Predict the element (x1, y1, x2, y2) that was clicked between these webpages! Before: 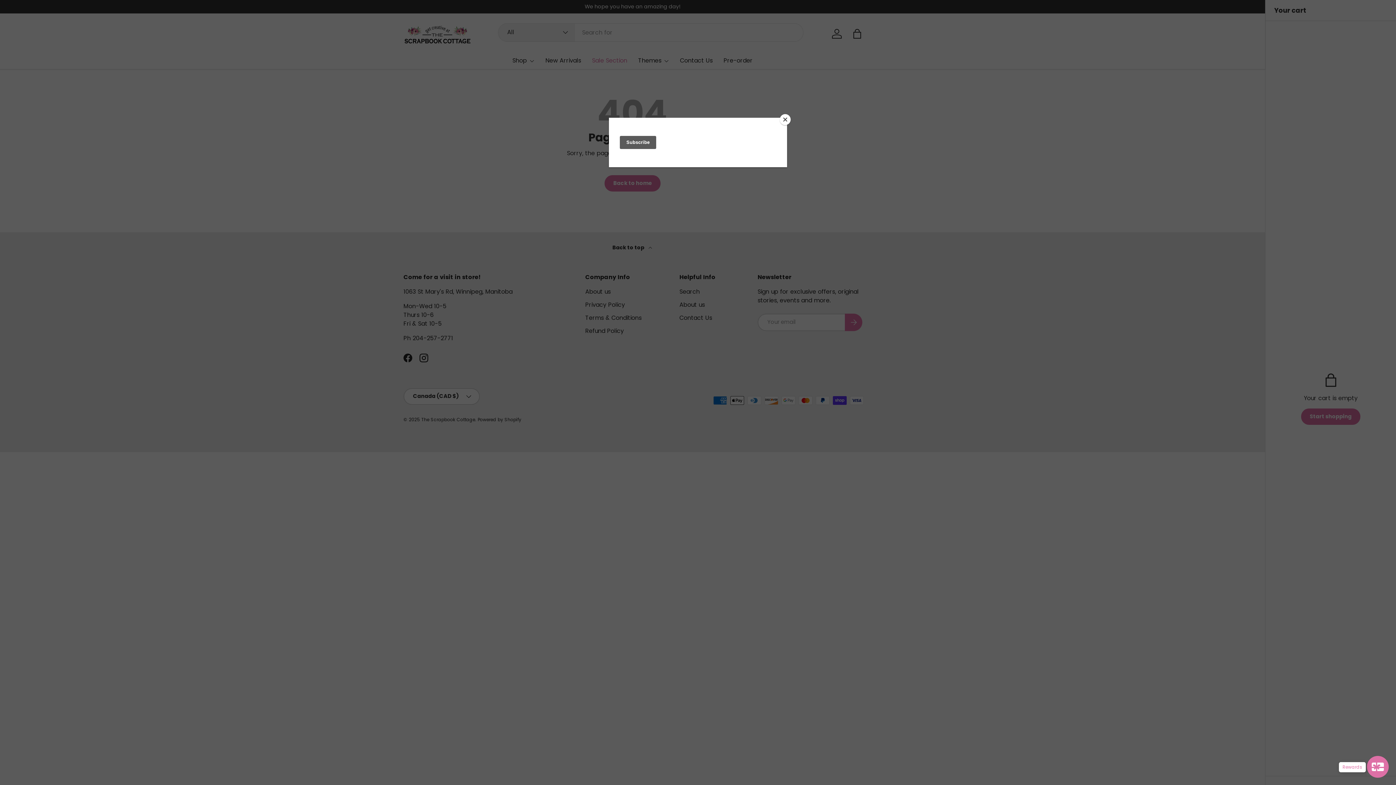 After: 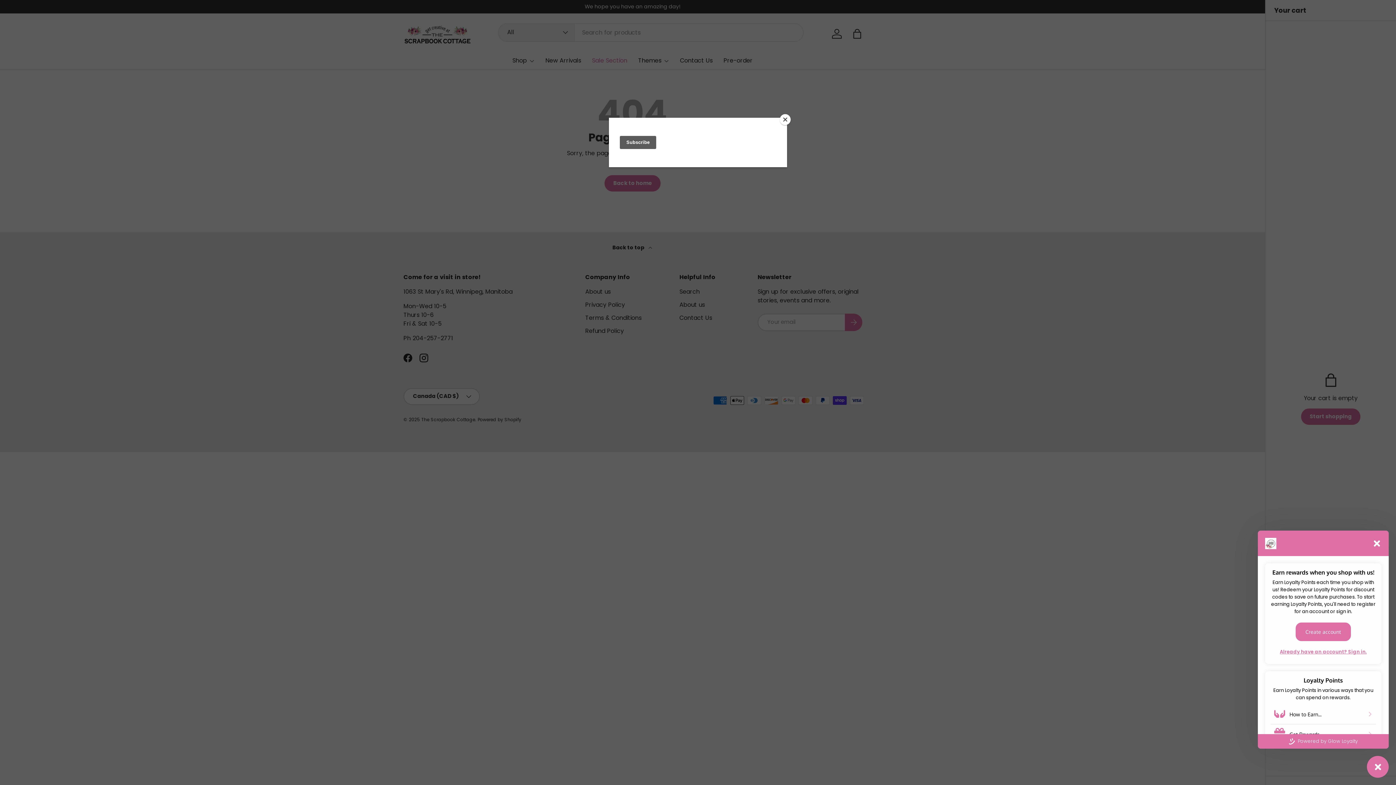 Action: bbox: (1367, 756, 1389, 778) label: Launch Glow Widget